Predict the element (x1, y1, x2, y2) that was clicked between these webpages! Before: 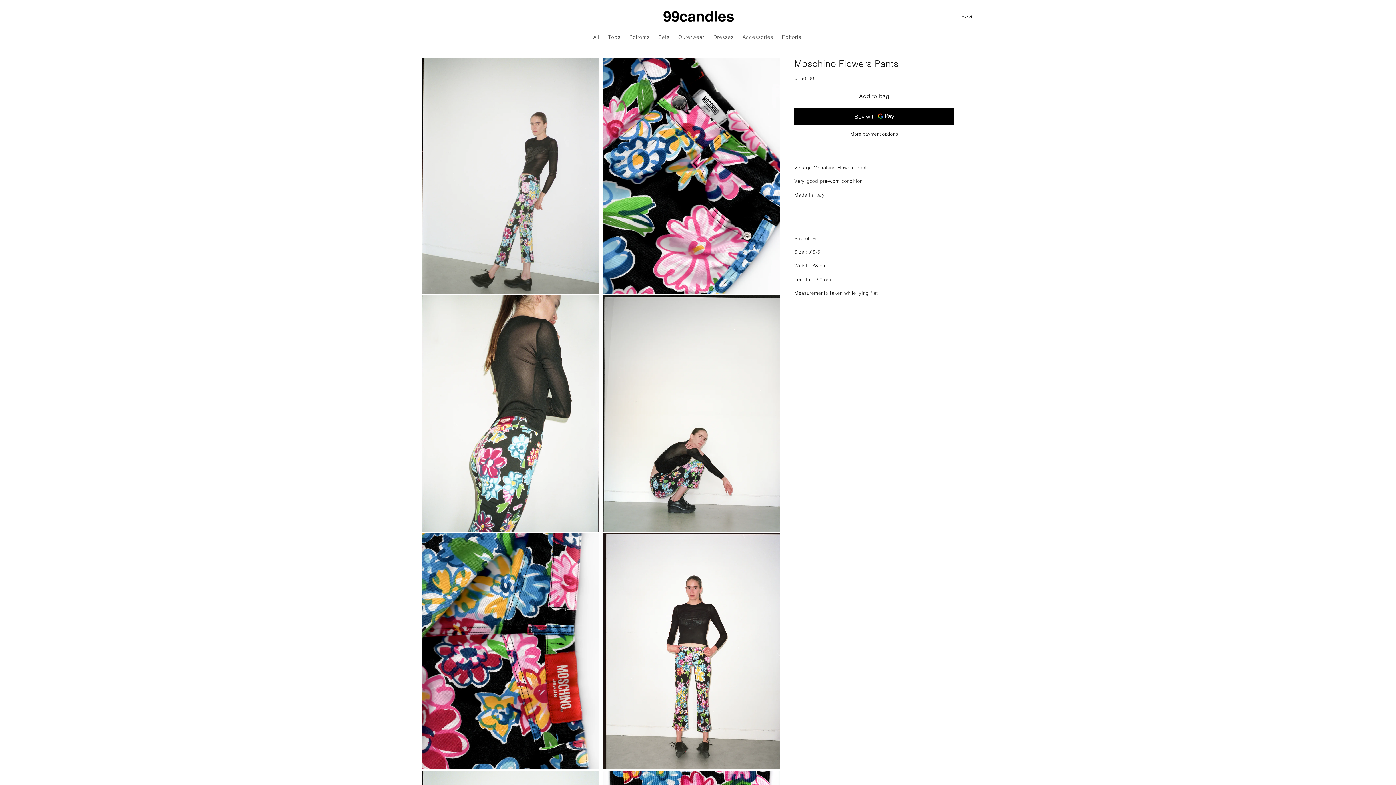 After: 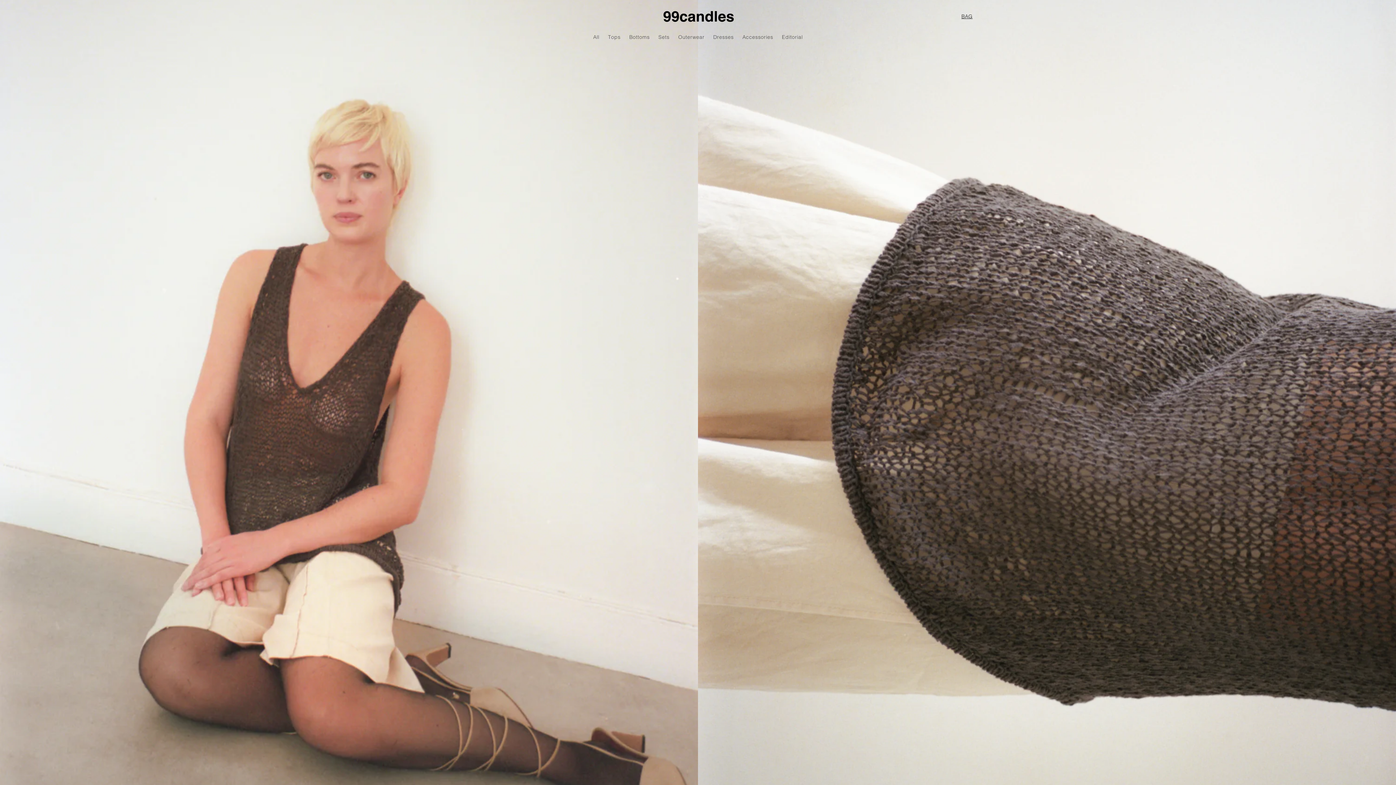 Action: bbox: (659, 7, 737, 25)